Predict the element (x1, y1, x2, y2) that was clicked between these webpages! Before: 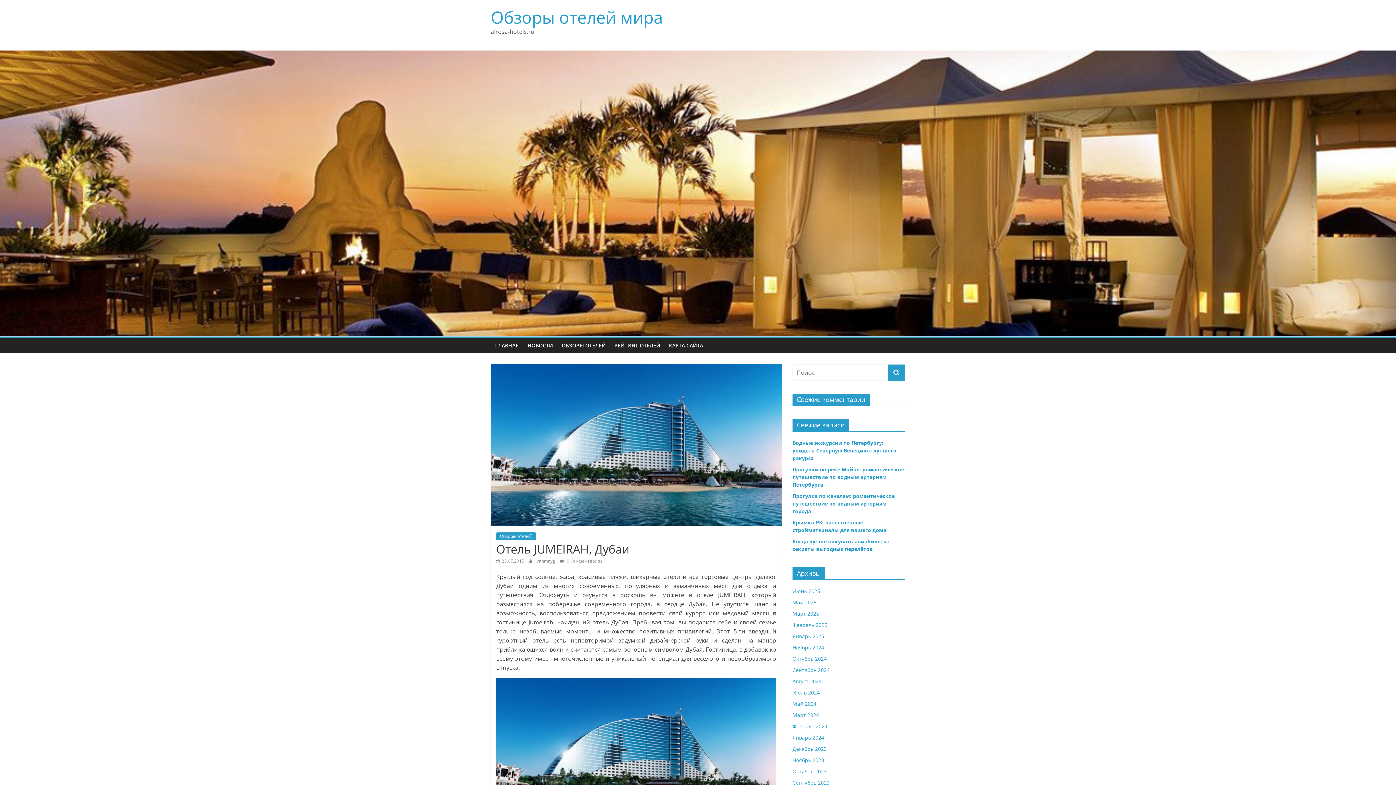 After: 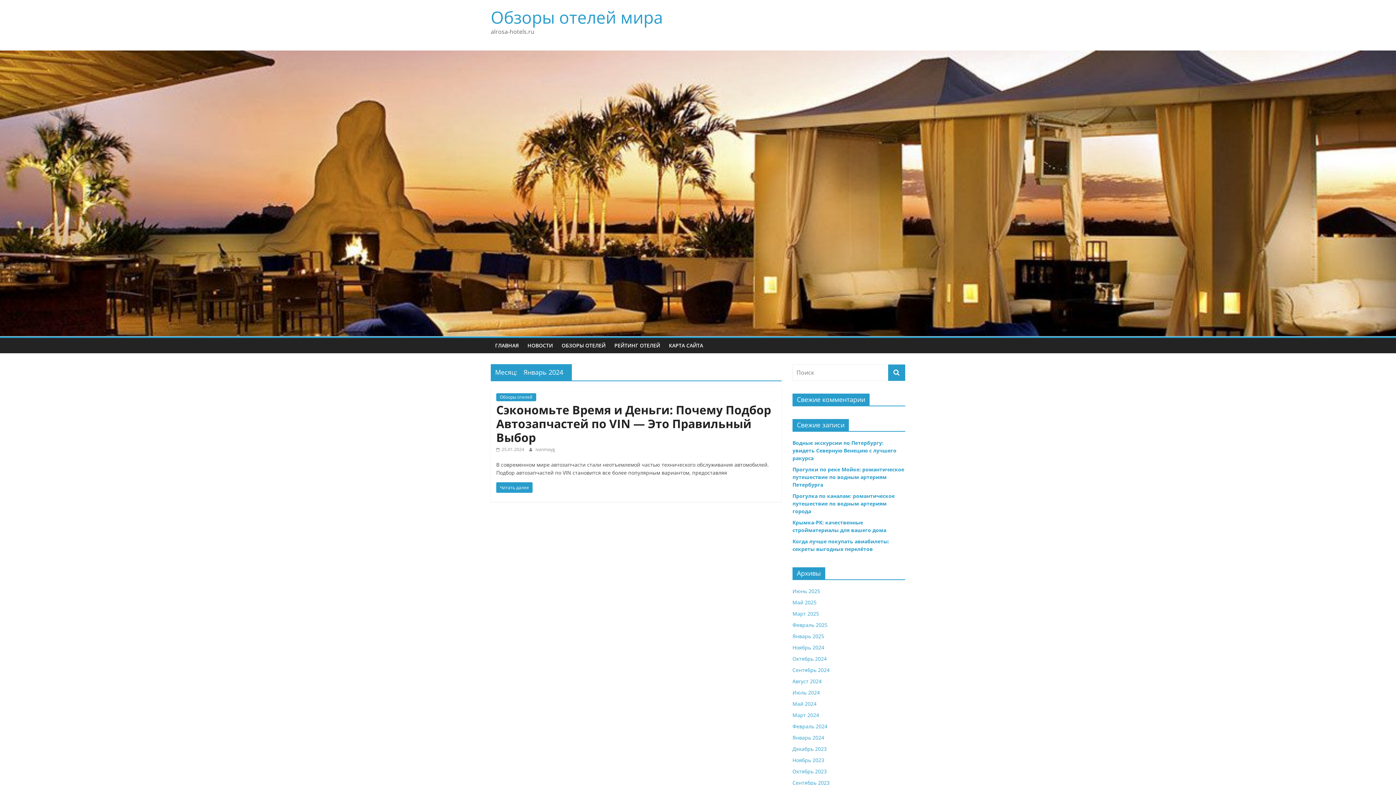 Action: label: Январь 2024 bbox: (792, 734, 824, 741)